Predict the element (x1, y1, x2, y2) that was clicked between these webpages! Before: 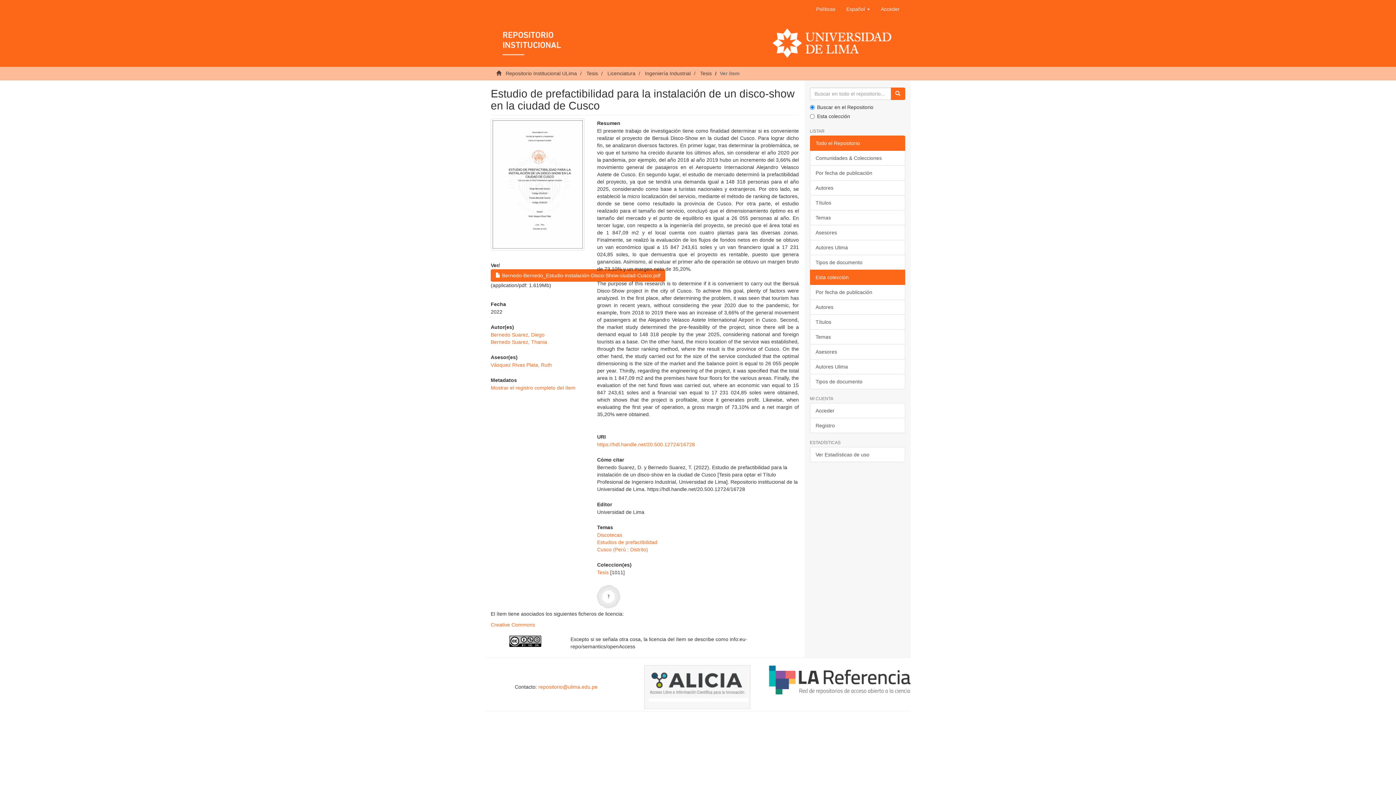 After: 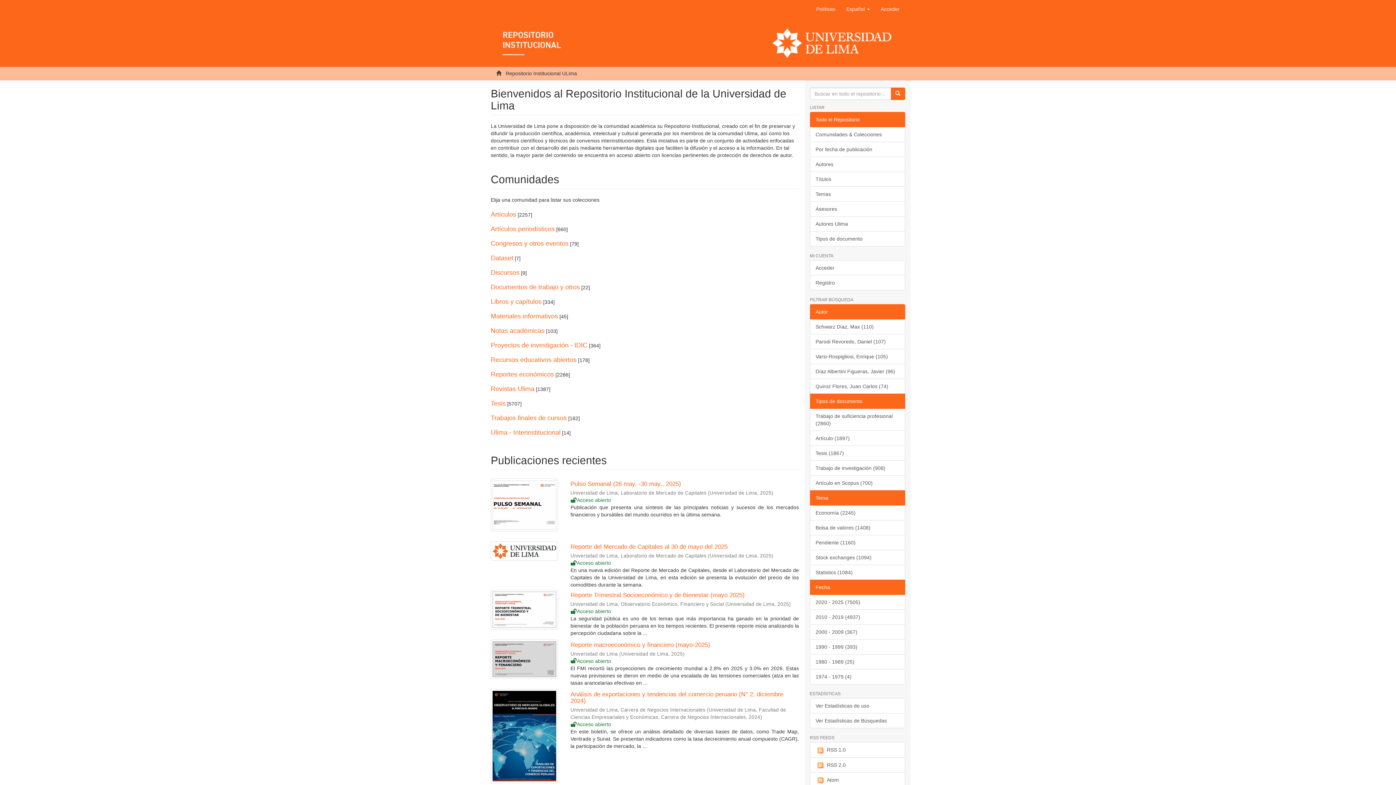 Action: label: Repositorio Institucional ULima bbox: (505, 70, 577, 76)